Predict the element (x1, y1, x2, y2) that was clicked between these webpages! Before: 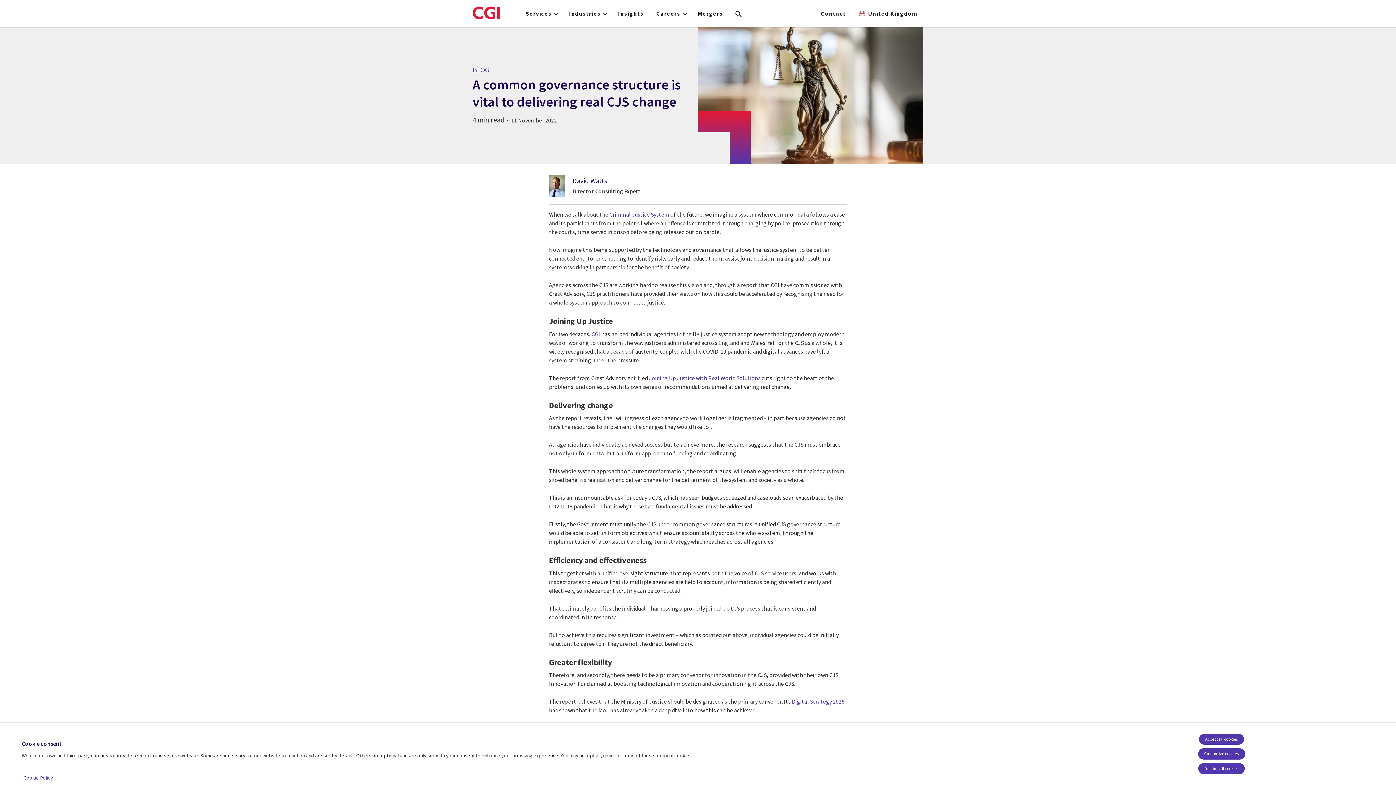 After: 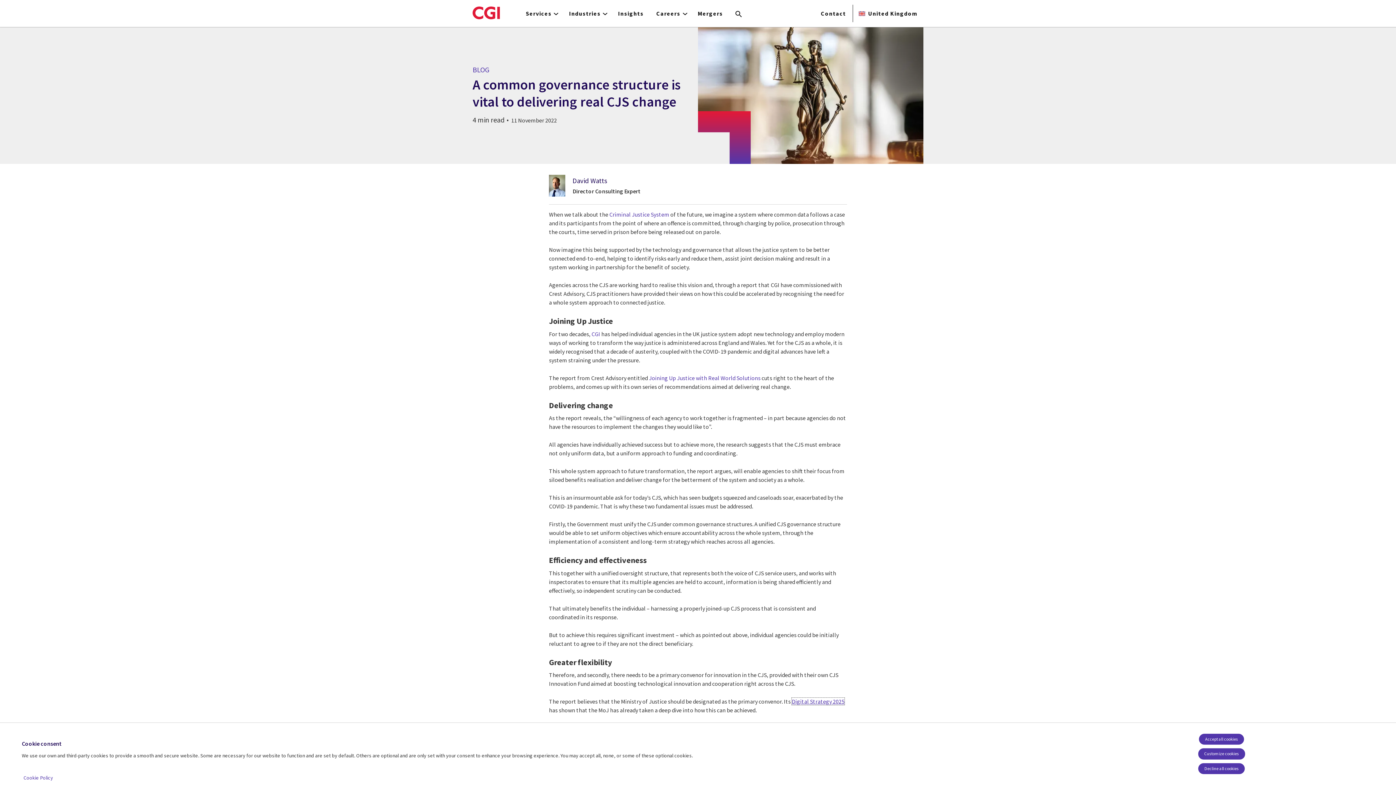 Action: label: Digital Strategy 2025 bbox: (792, 698, 844, 705)